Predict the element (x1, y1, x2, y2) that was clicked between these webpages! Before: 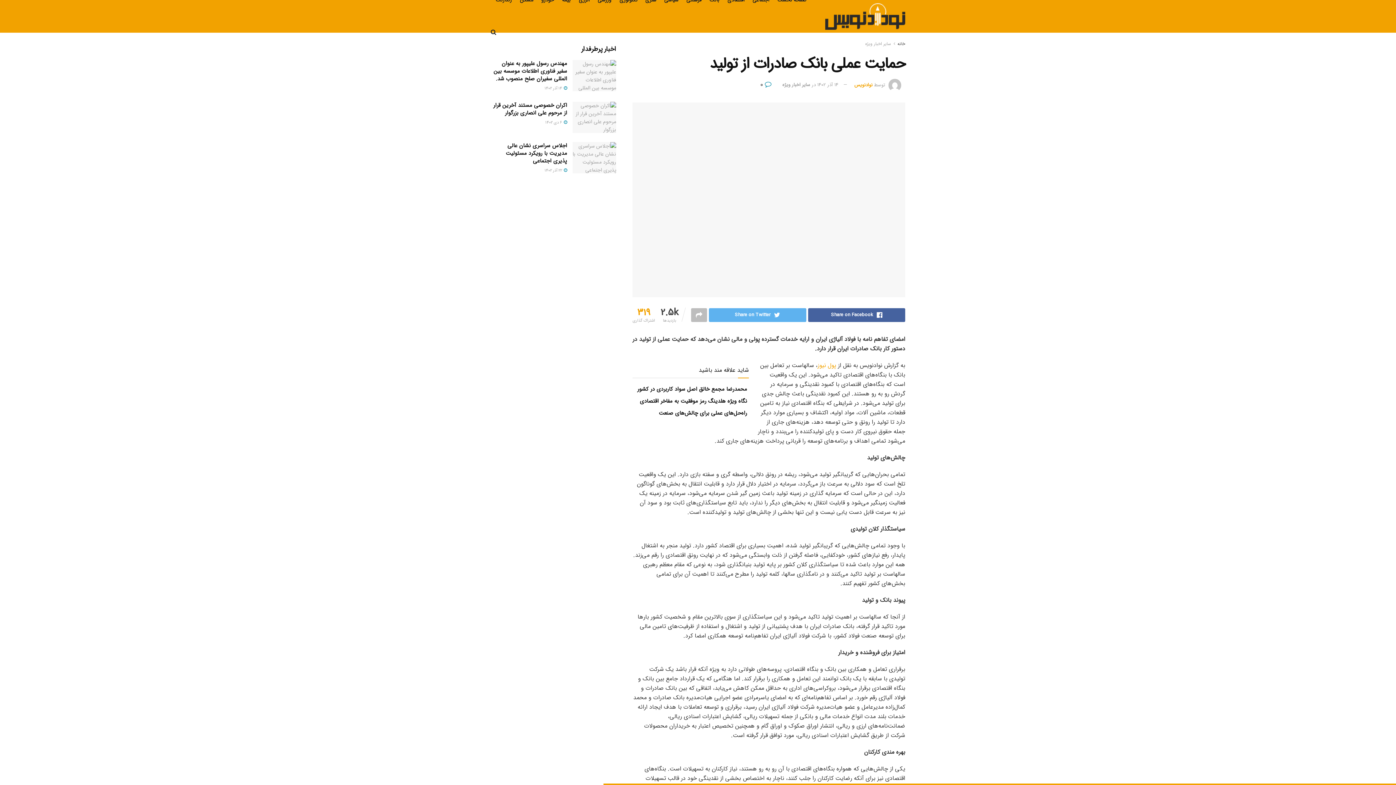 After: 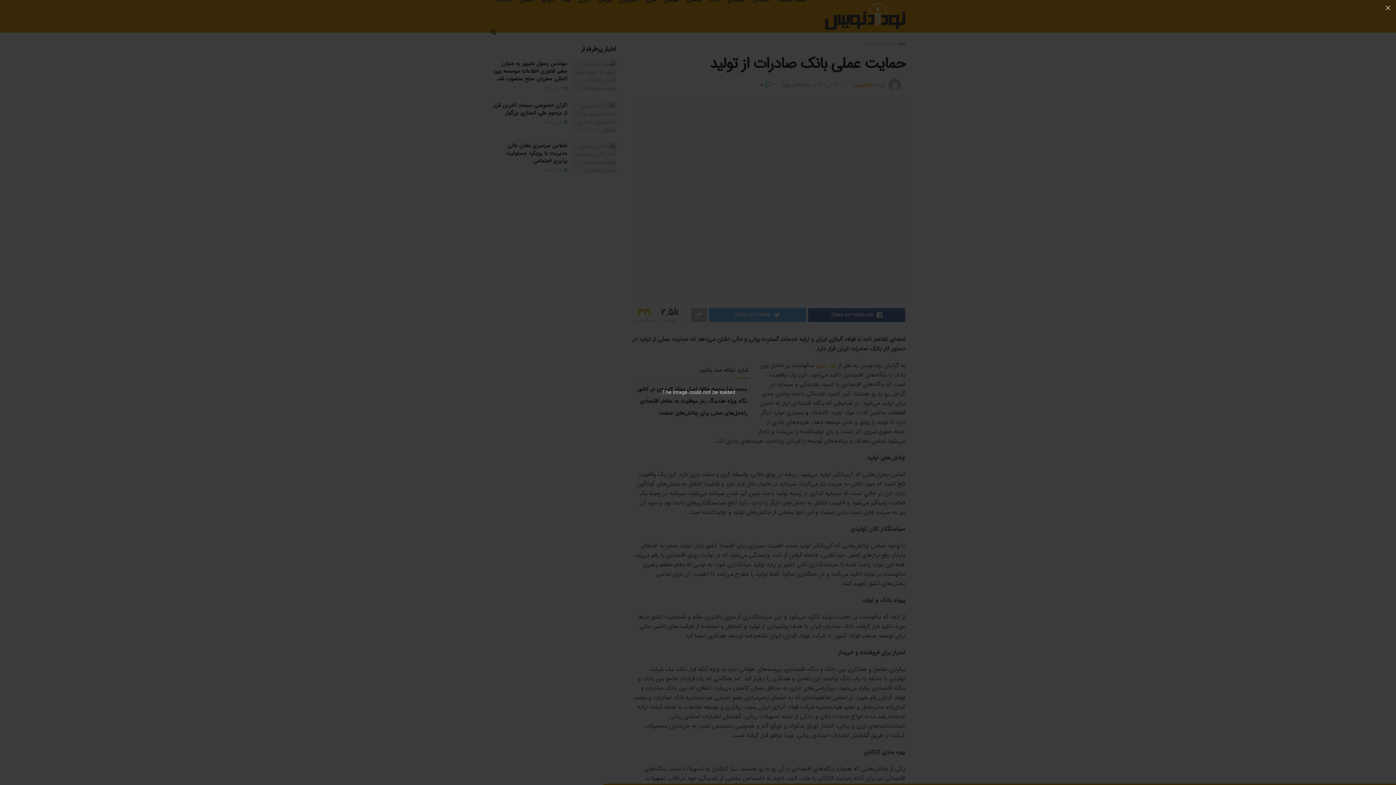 Action: bbox: (632, 102, 905, 297)